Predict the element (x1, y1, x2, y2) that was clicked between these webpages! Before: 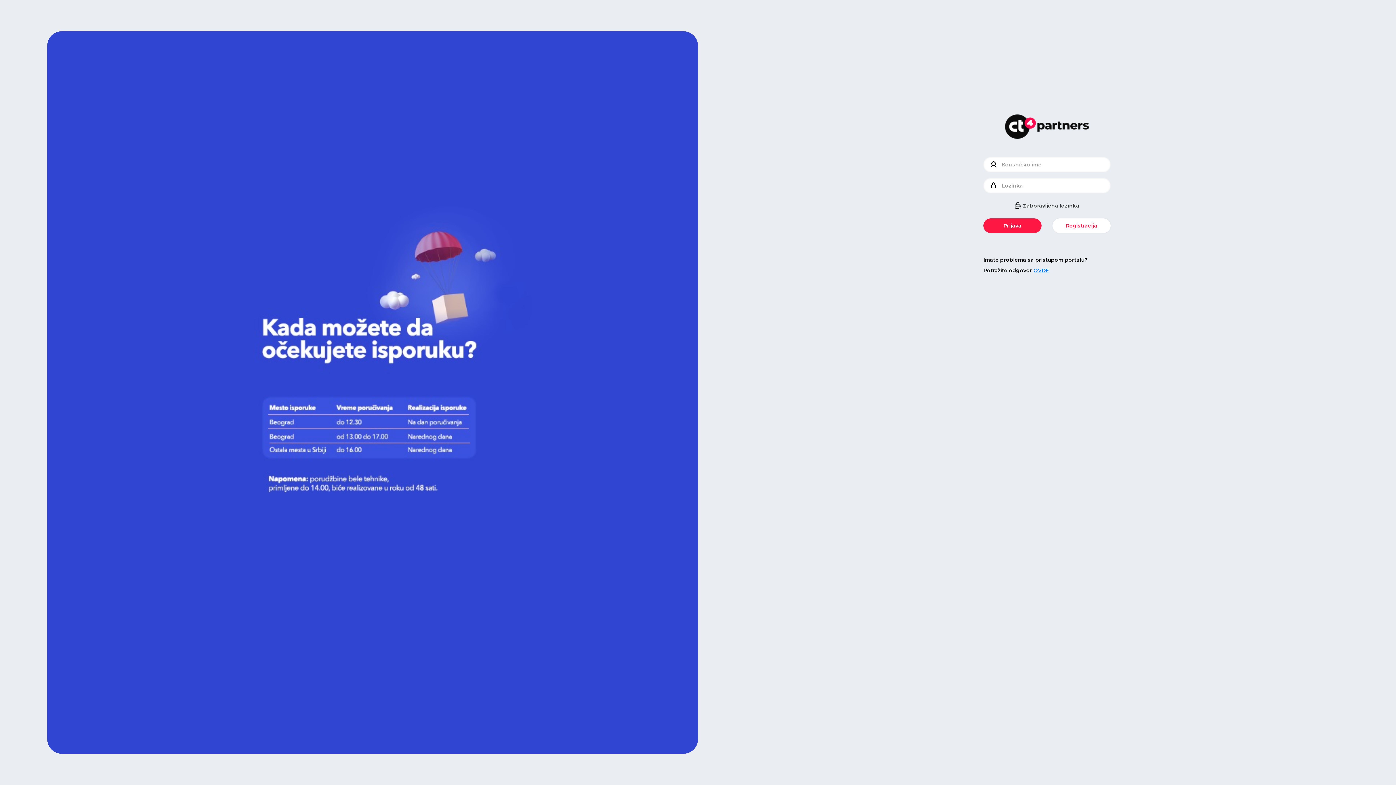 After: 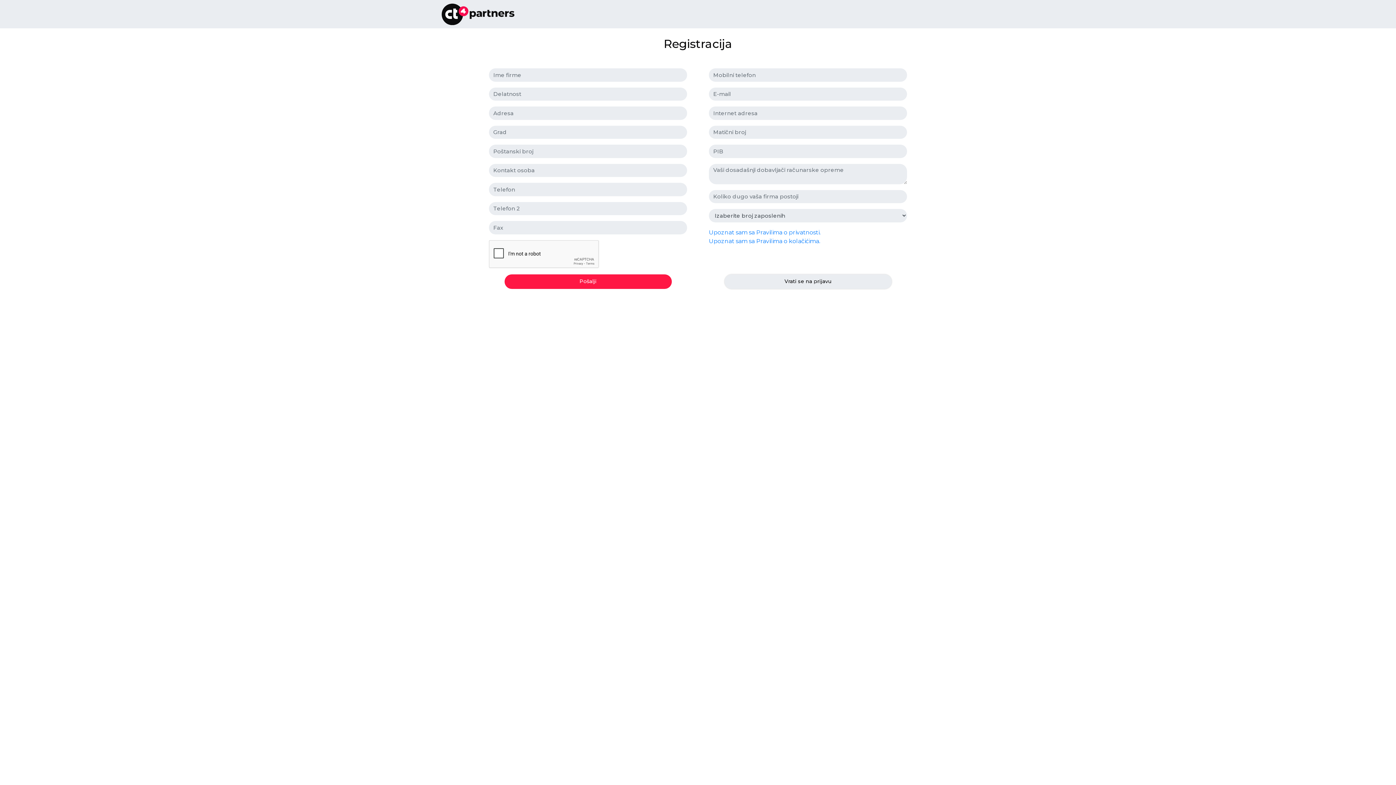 Action: bbox: (1052, 218, 1110, 233) label: Registracija